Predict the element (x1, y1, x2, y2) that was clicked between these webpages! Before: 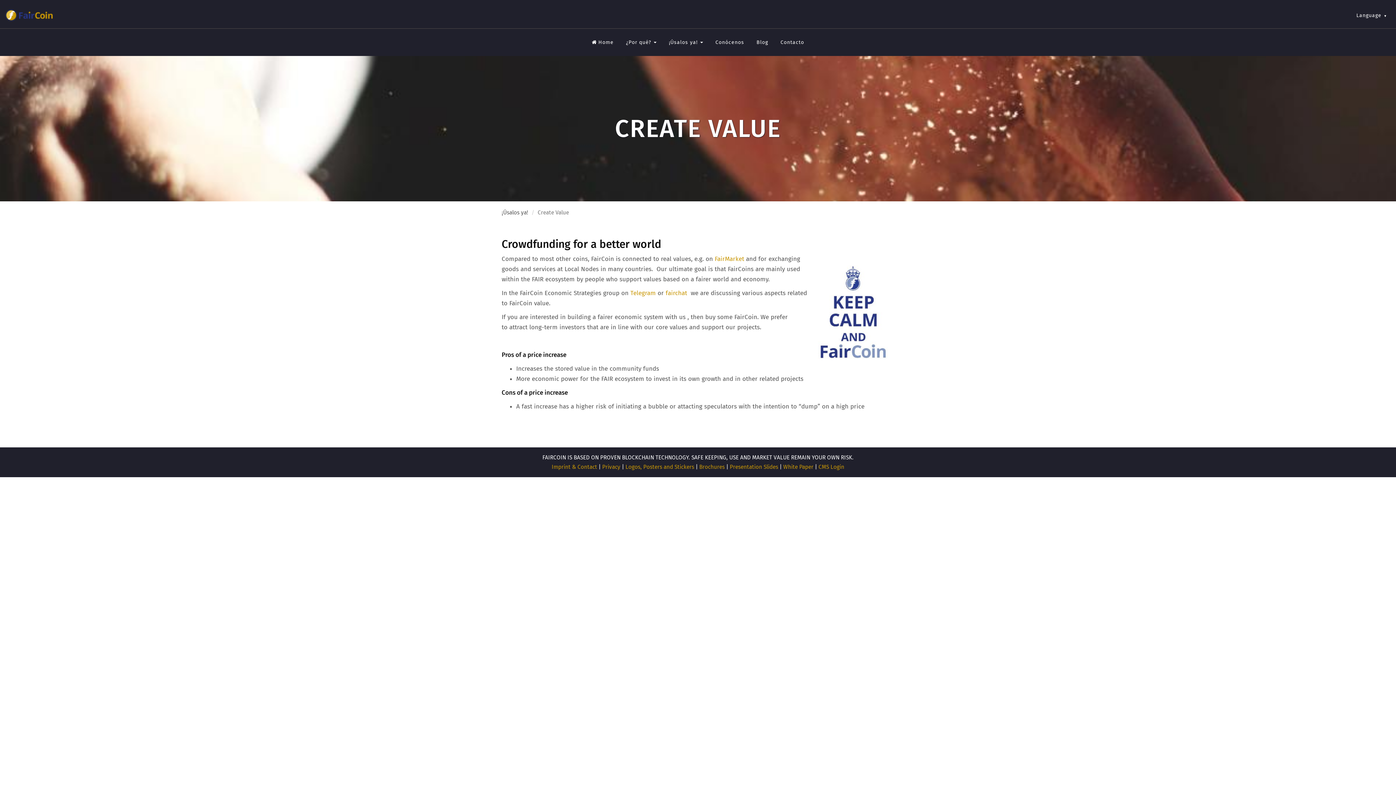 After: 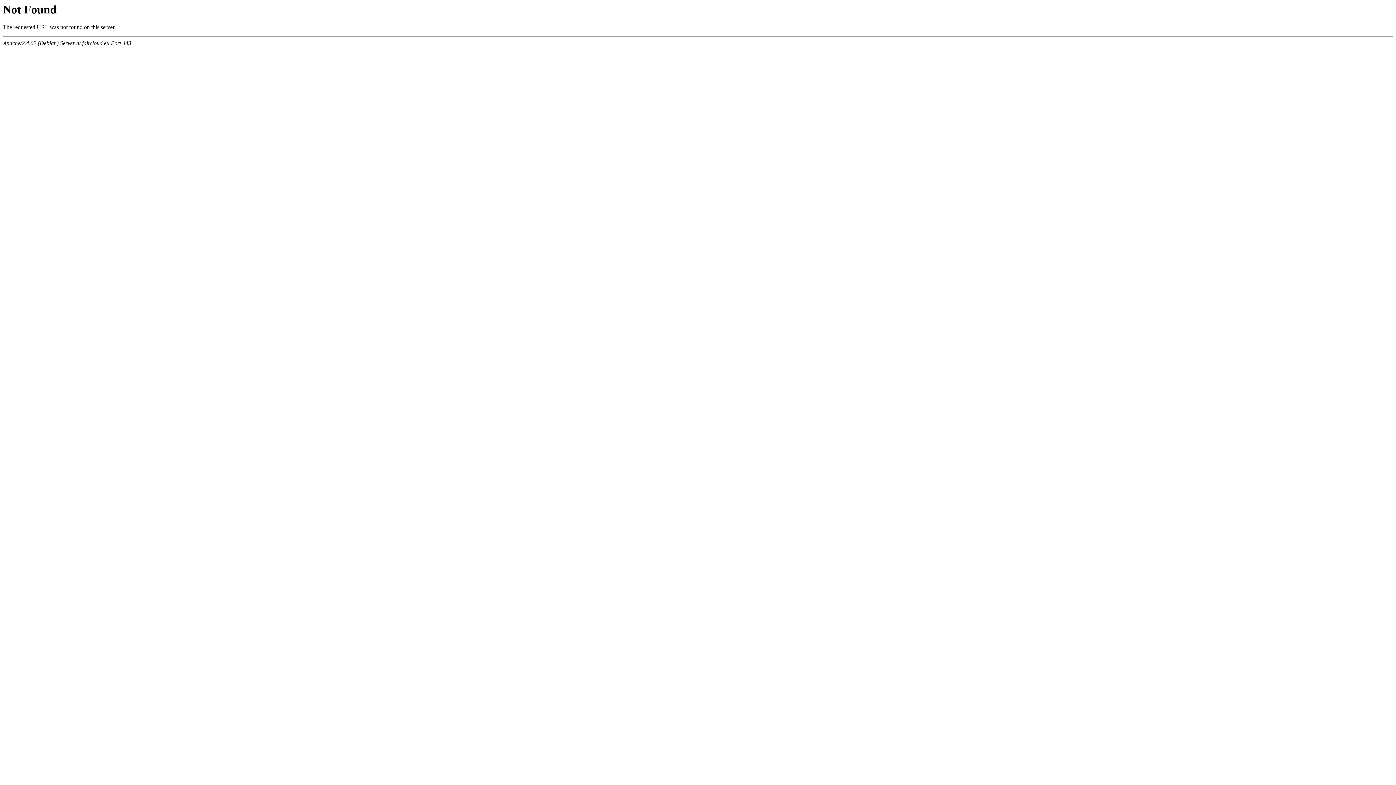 Action: bbox: (699, 464, 724, 470) label: Brochures